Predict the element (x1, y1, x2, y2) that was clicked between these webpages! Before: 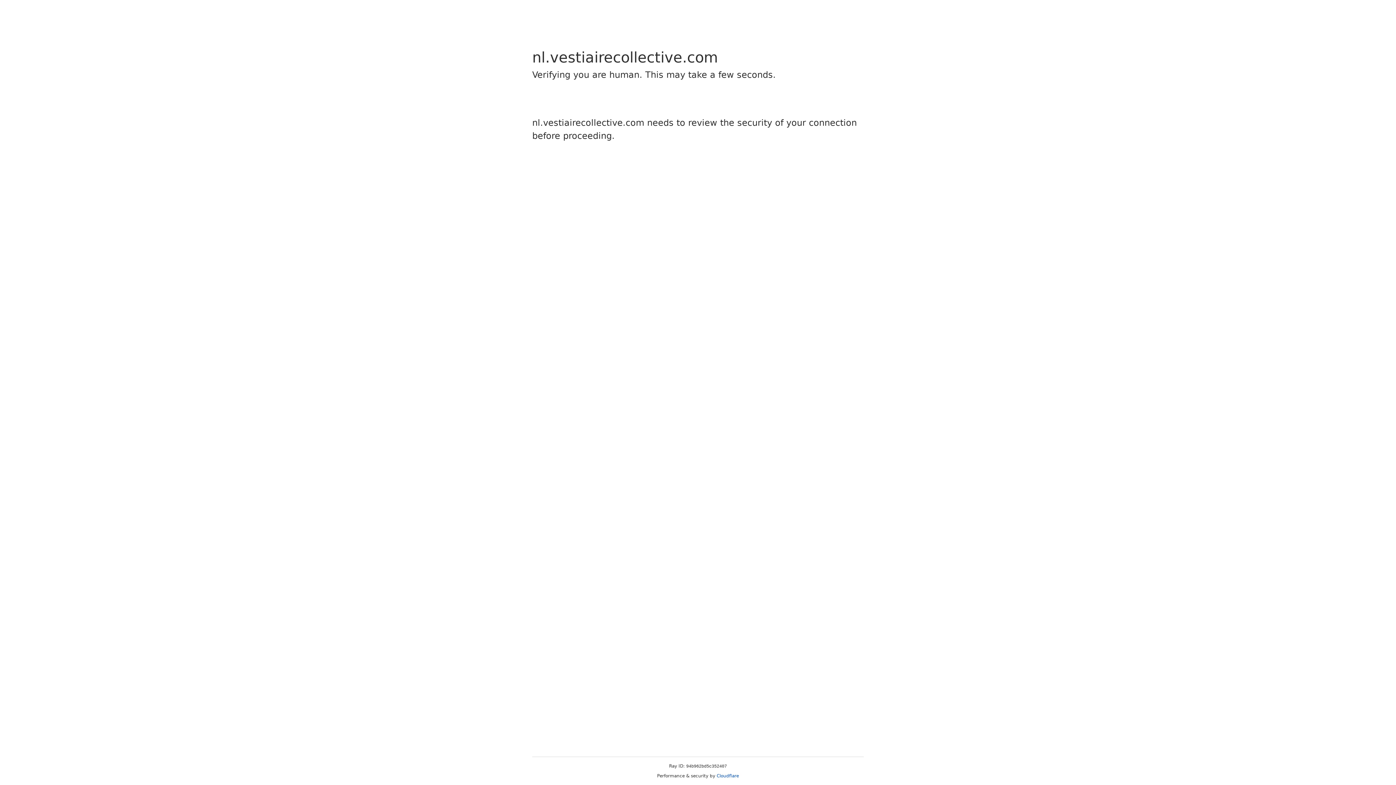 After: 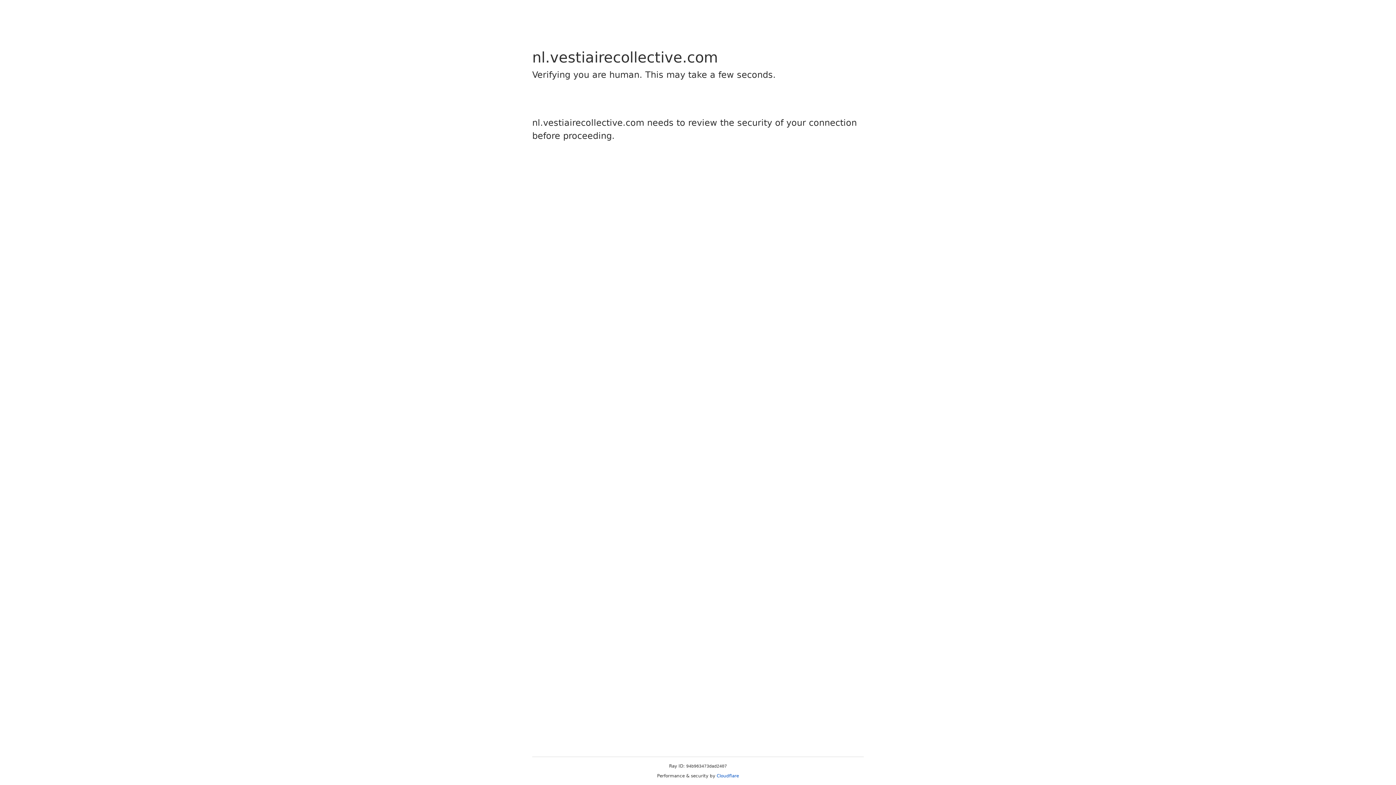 Action: label: Cloudflare bbox: (716, 773, 739, 778)